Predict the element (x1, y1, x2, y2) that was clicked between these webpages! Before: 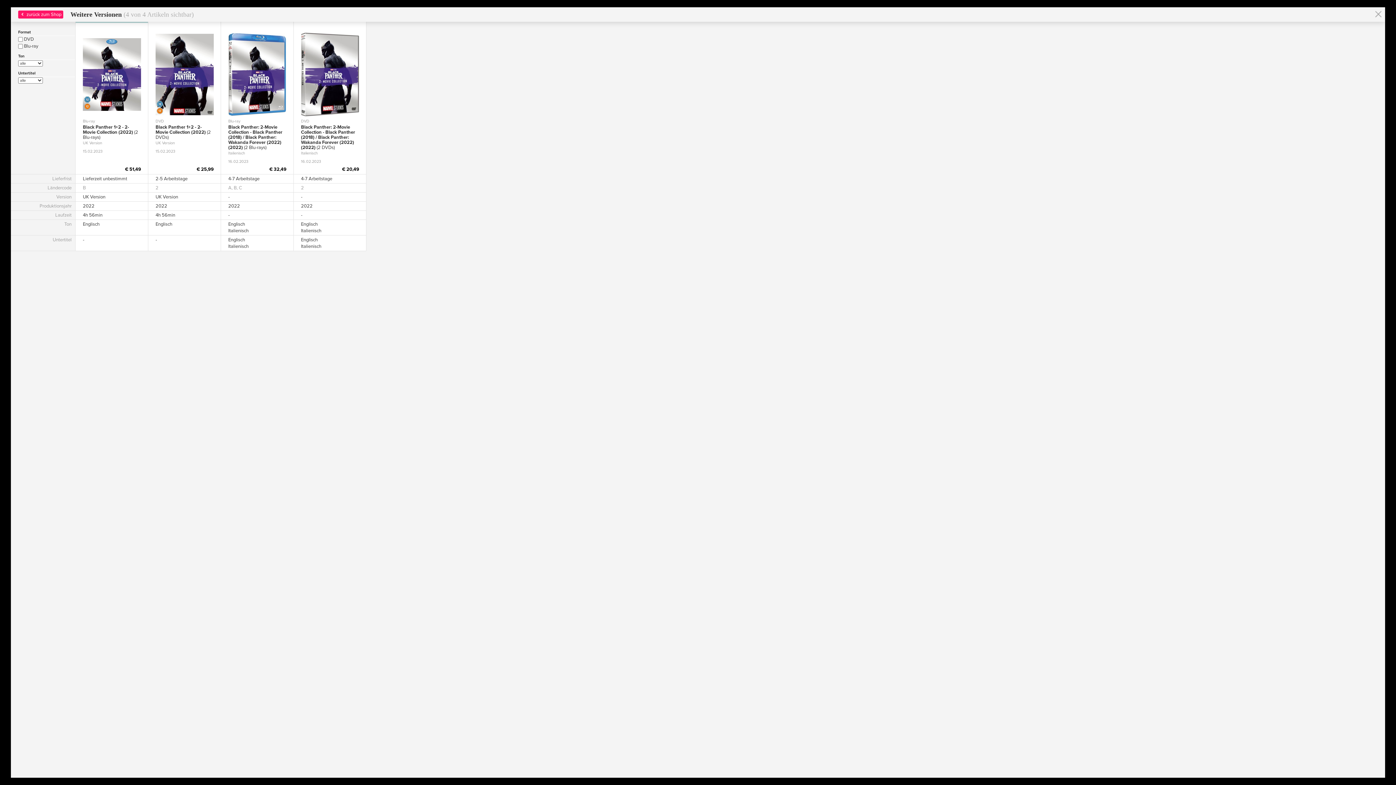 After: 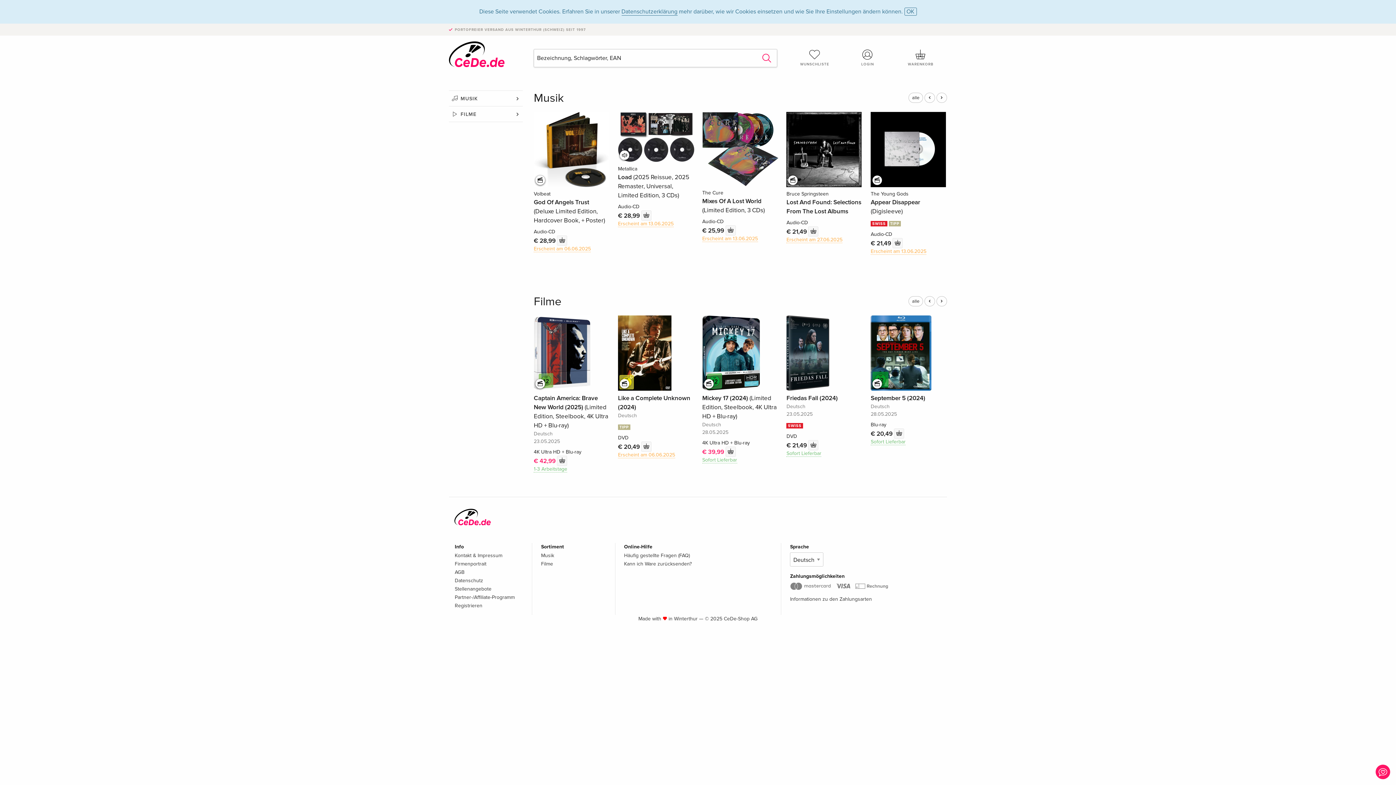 Action: bbox: (1375, 10, 1381, 17)